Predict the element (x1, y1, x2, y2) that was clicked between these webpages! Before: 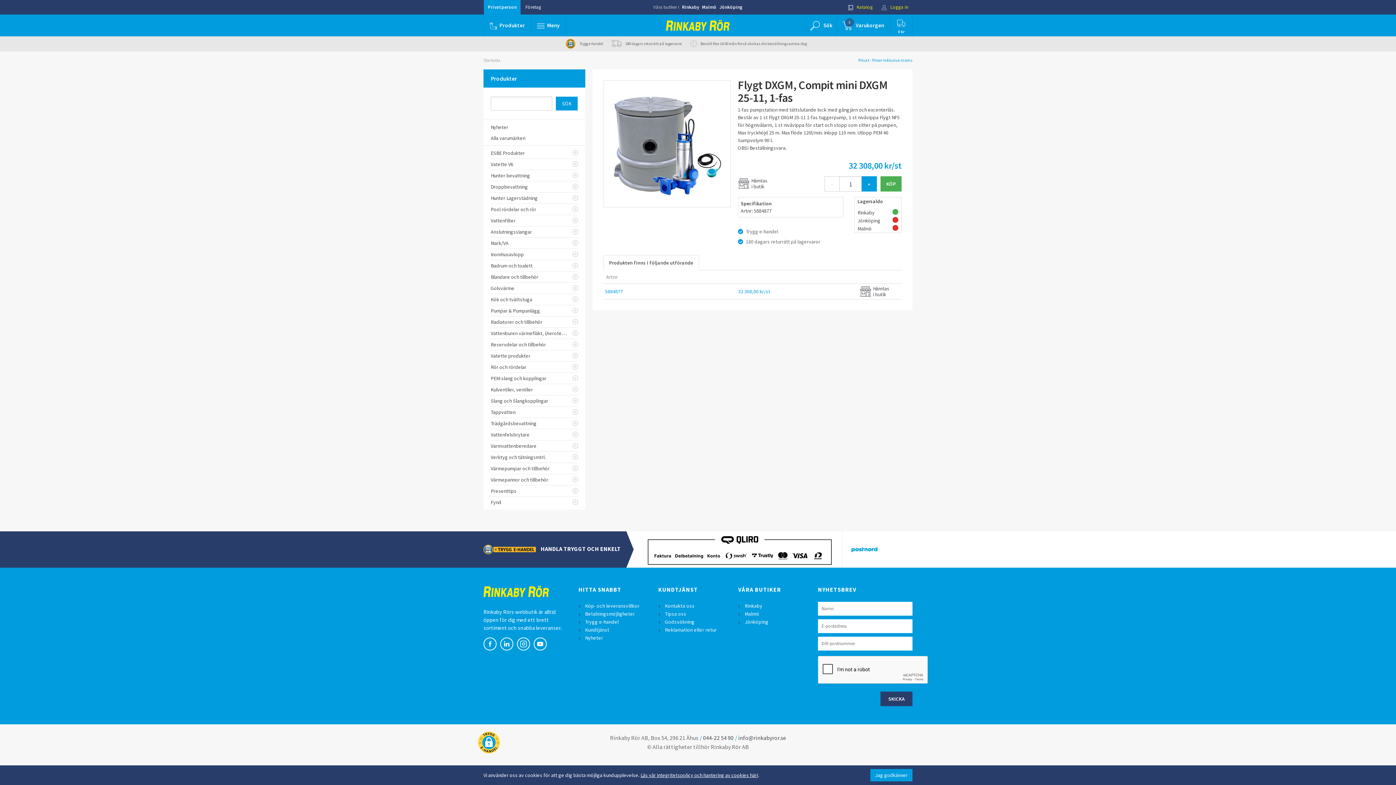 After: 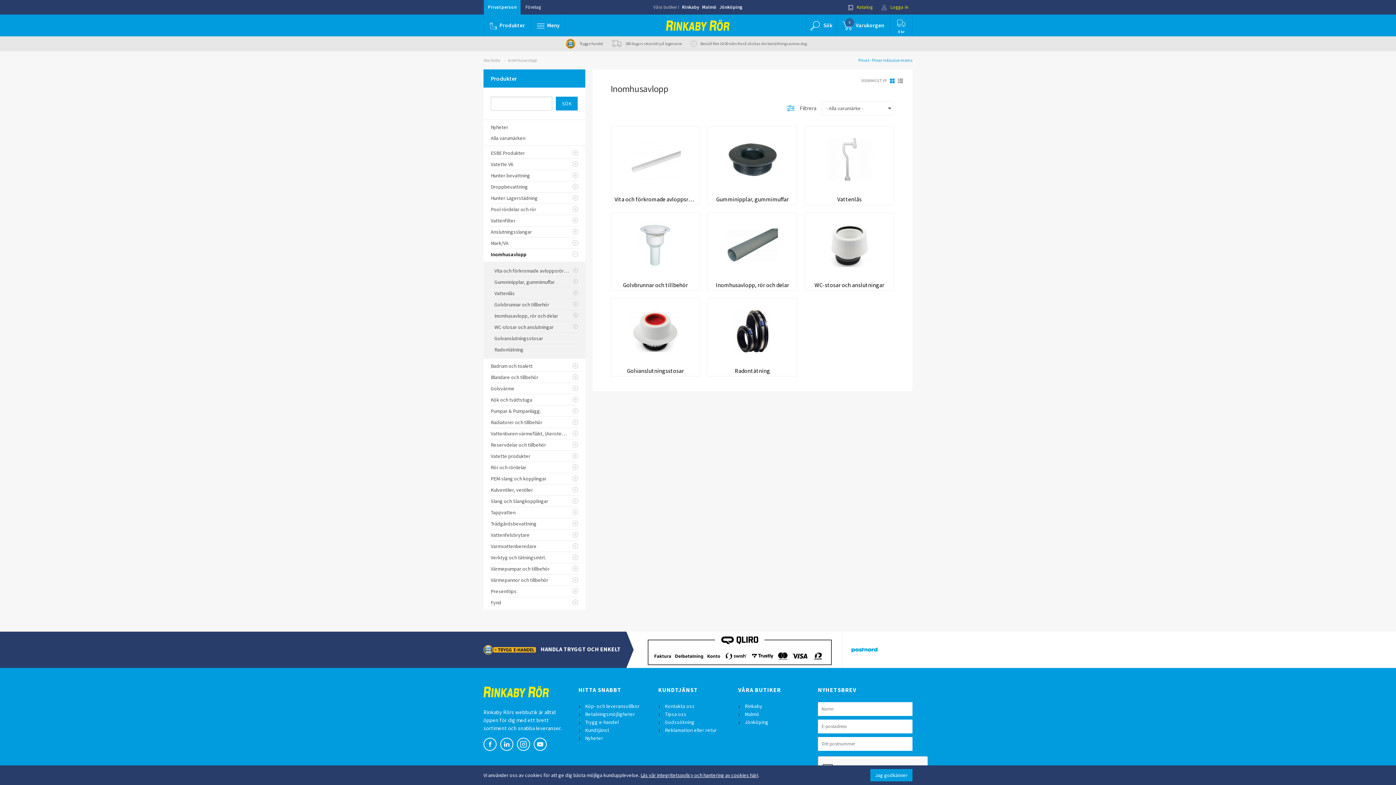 Action: bbox: (490, 249, 578, 260) label: Inomhusavlopp